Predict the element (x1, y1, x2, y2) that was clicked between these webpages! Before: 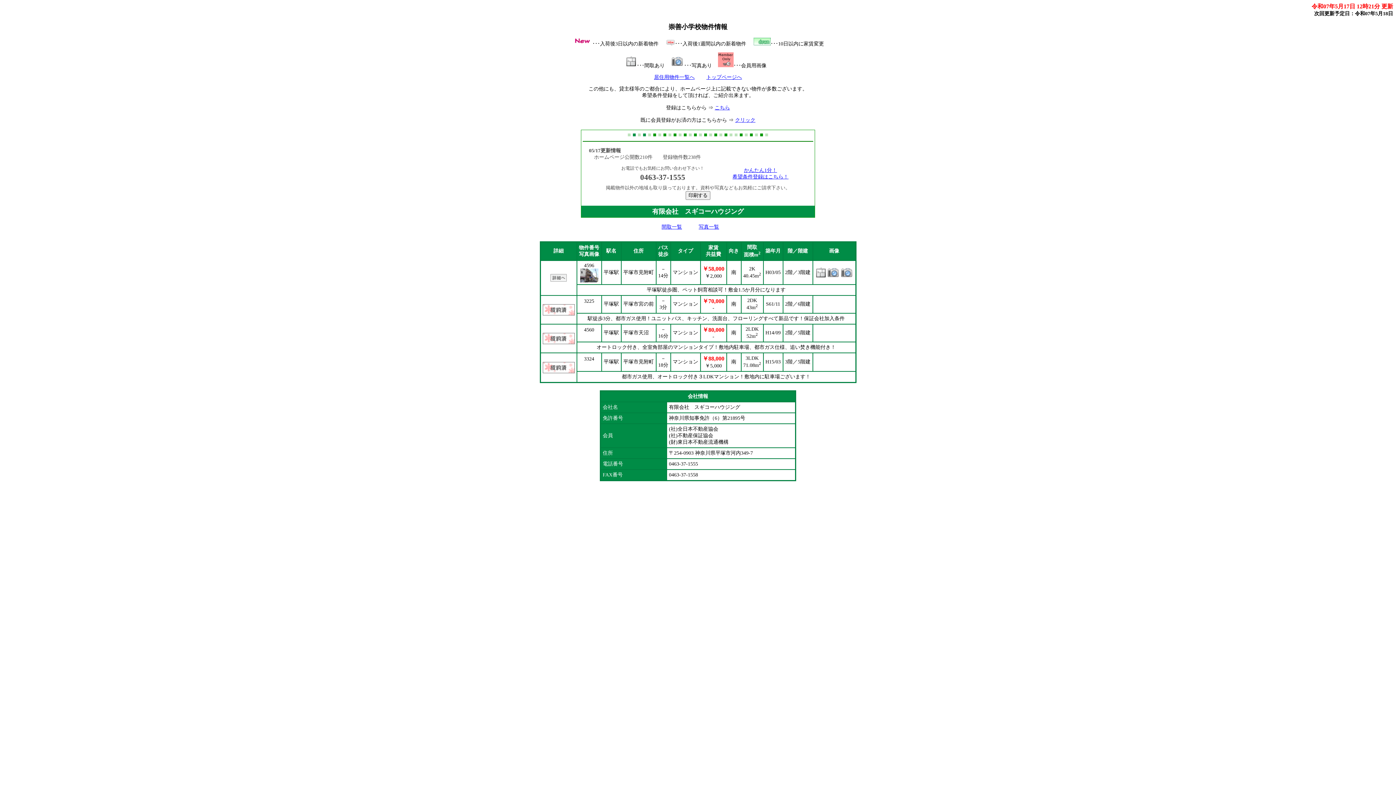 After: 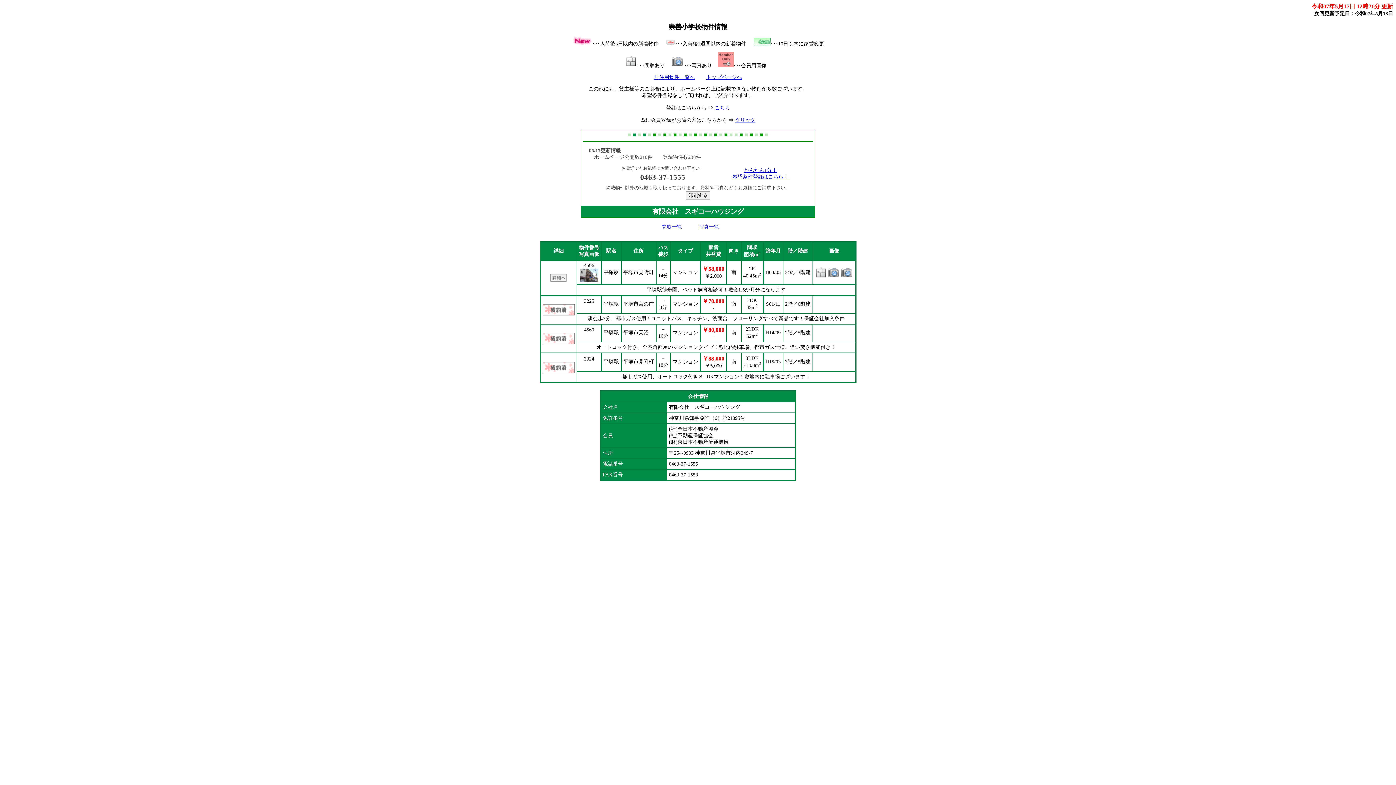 Action: bbox: (550, 277, 566, 282)